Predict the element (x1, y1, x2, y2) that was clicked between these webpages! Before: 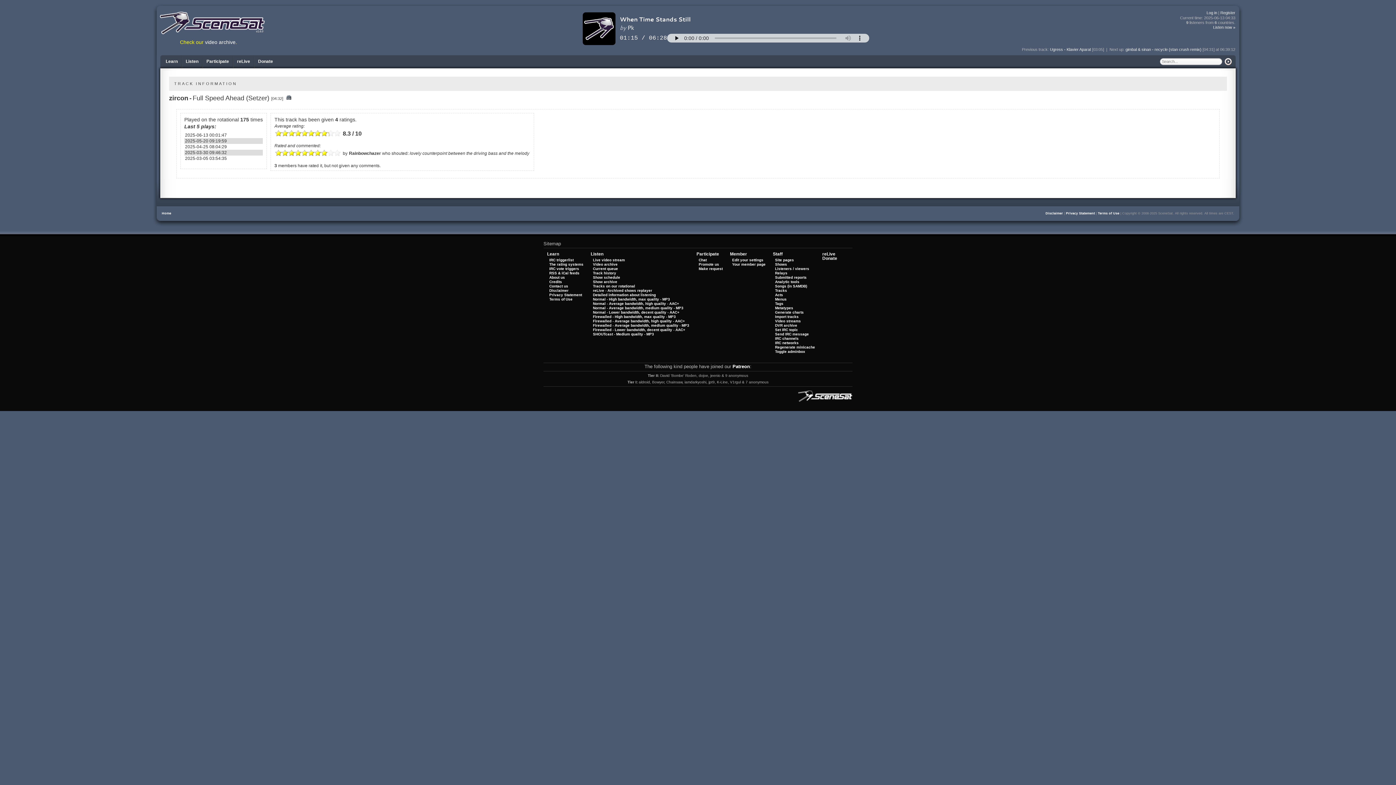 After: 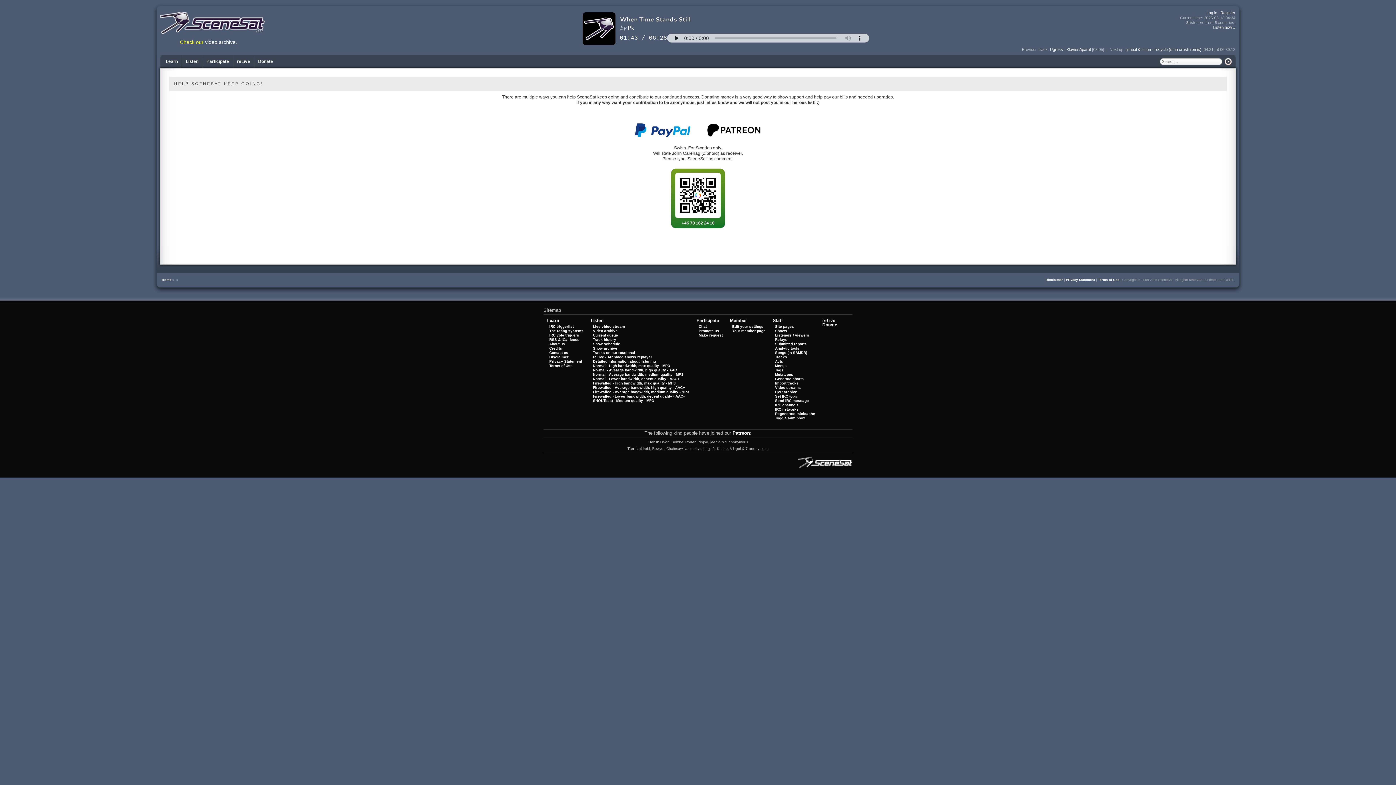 Action: label: Donate bbox: (822, 256, 837, 261)